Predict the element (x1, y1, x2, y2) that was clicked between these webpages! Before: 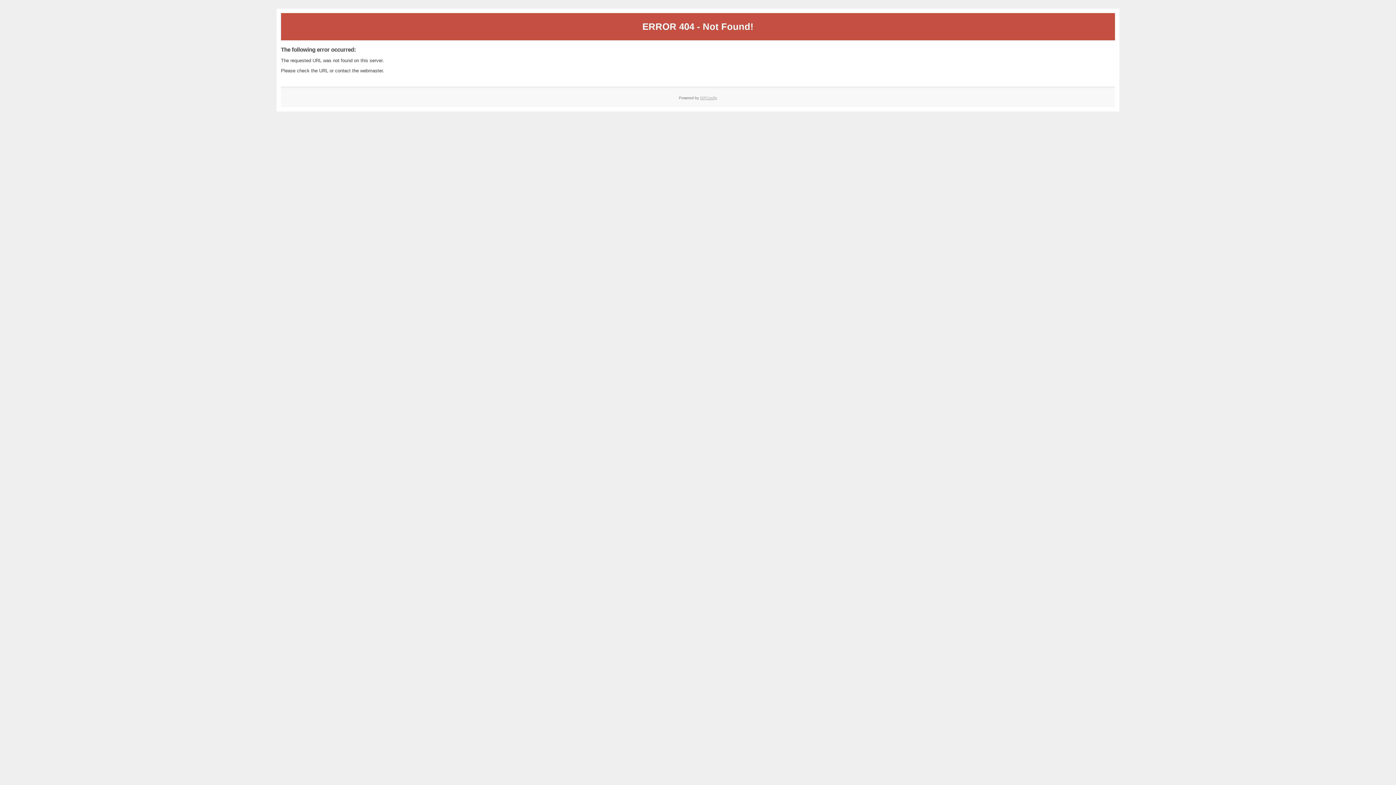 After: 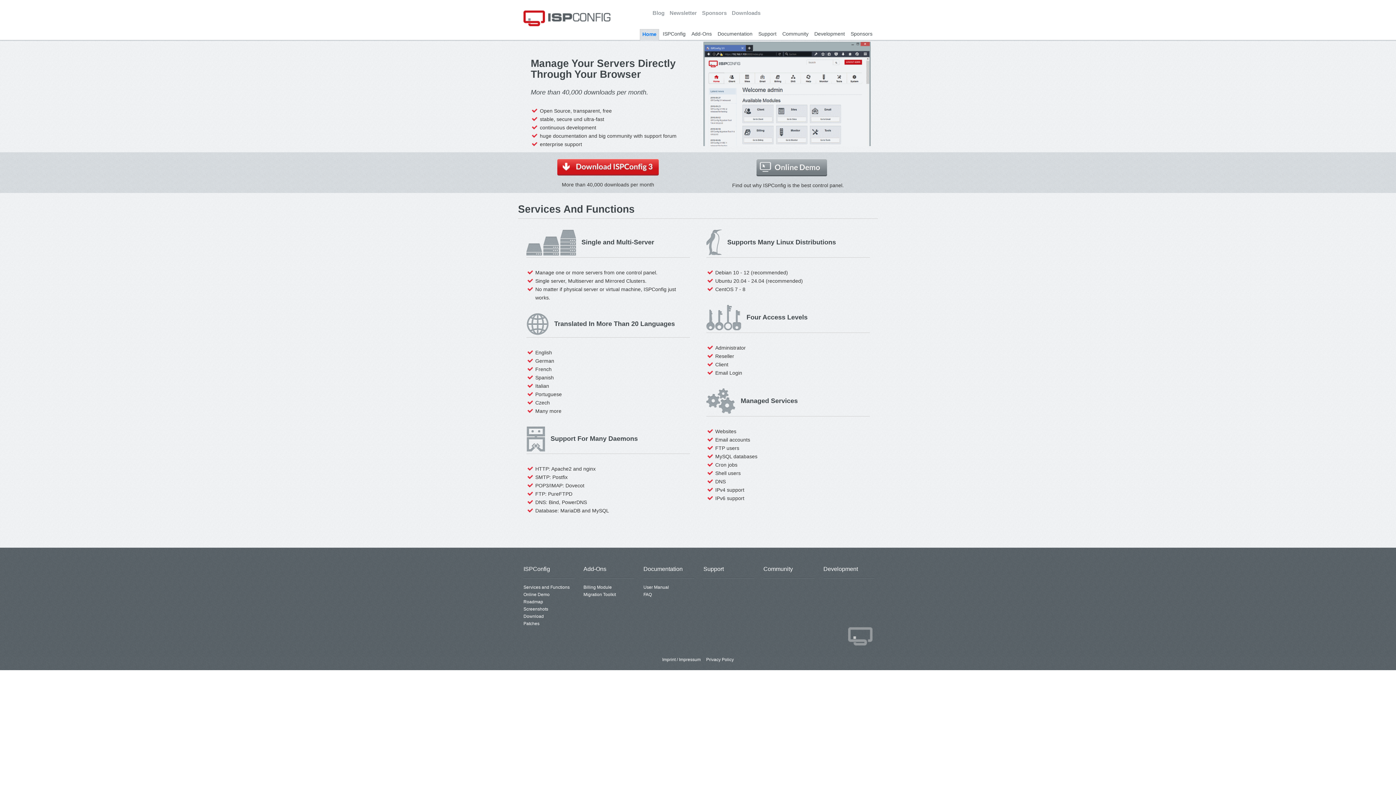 Action: bbox: (700, 95, 717, 99) label: ISPConfig